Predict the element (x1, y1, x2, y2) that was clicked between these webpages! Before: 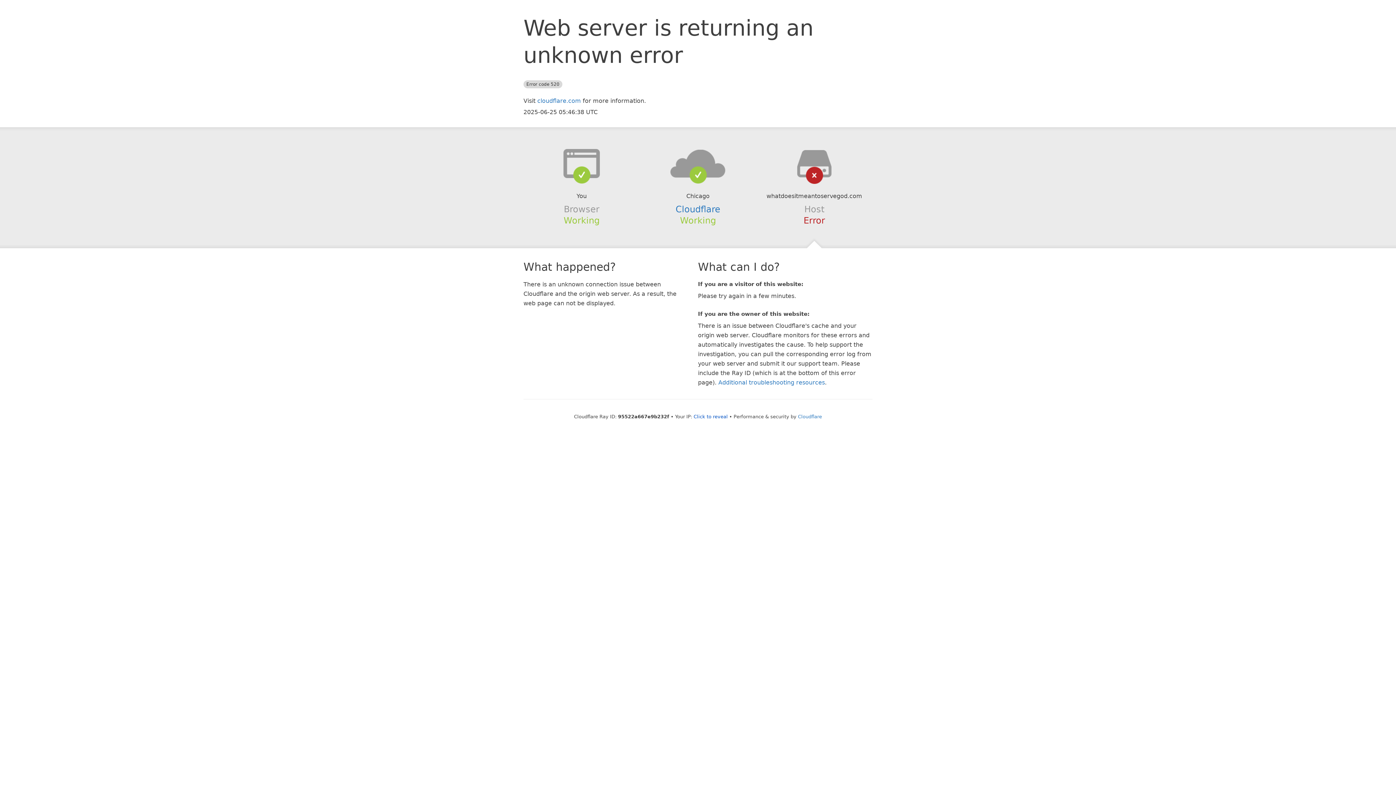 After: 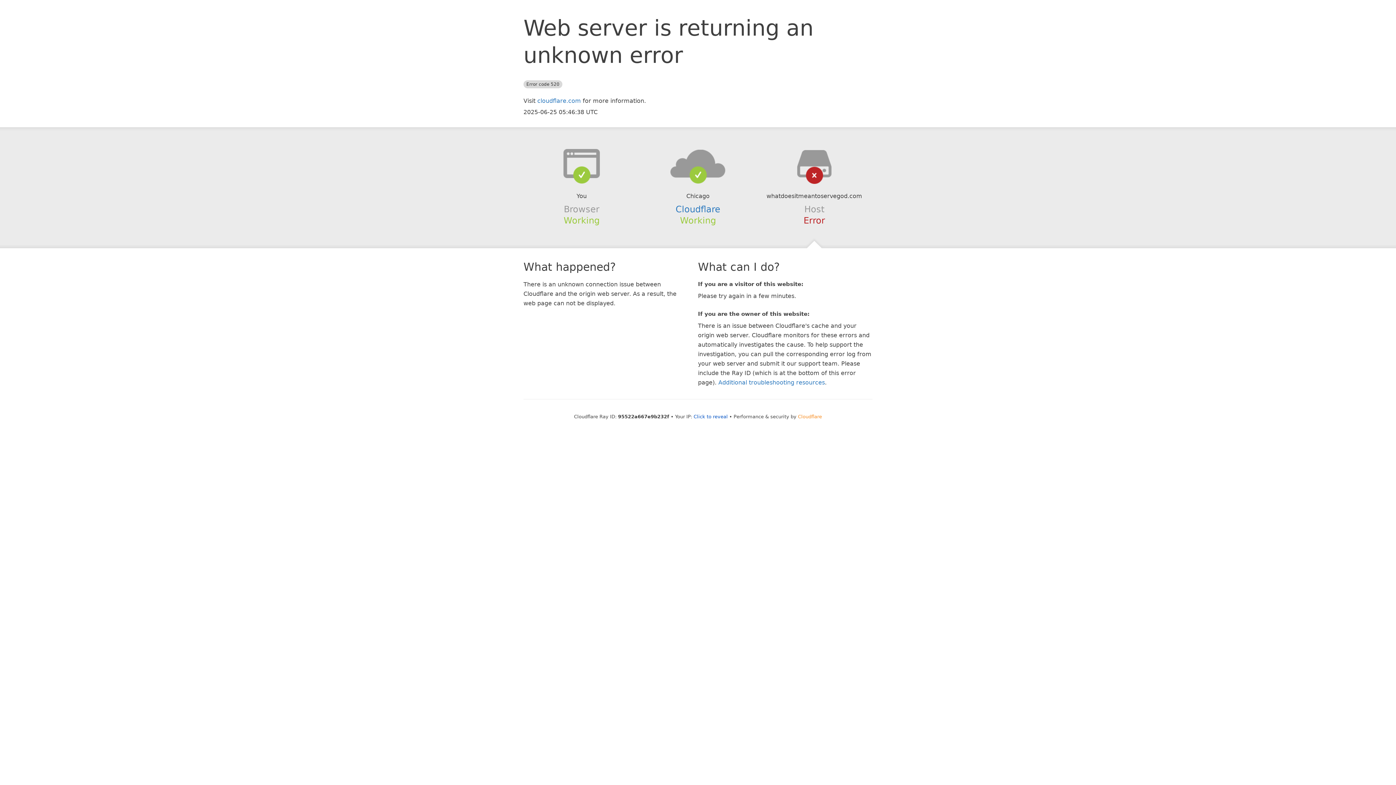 Action: label: Cloudflare bbox: (798, 414, 822, 419)